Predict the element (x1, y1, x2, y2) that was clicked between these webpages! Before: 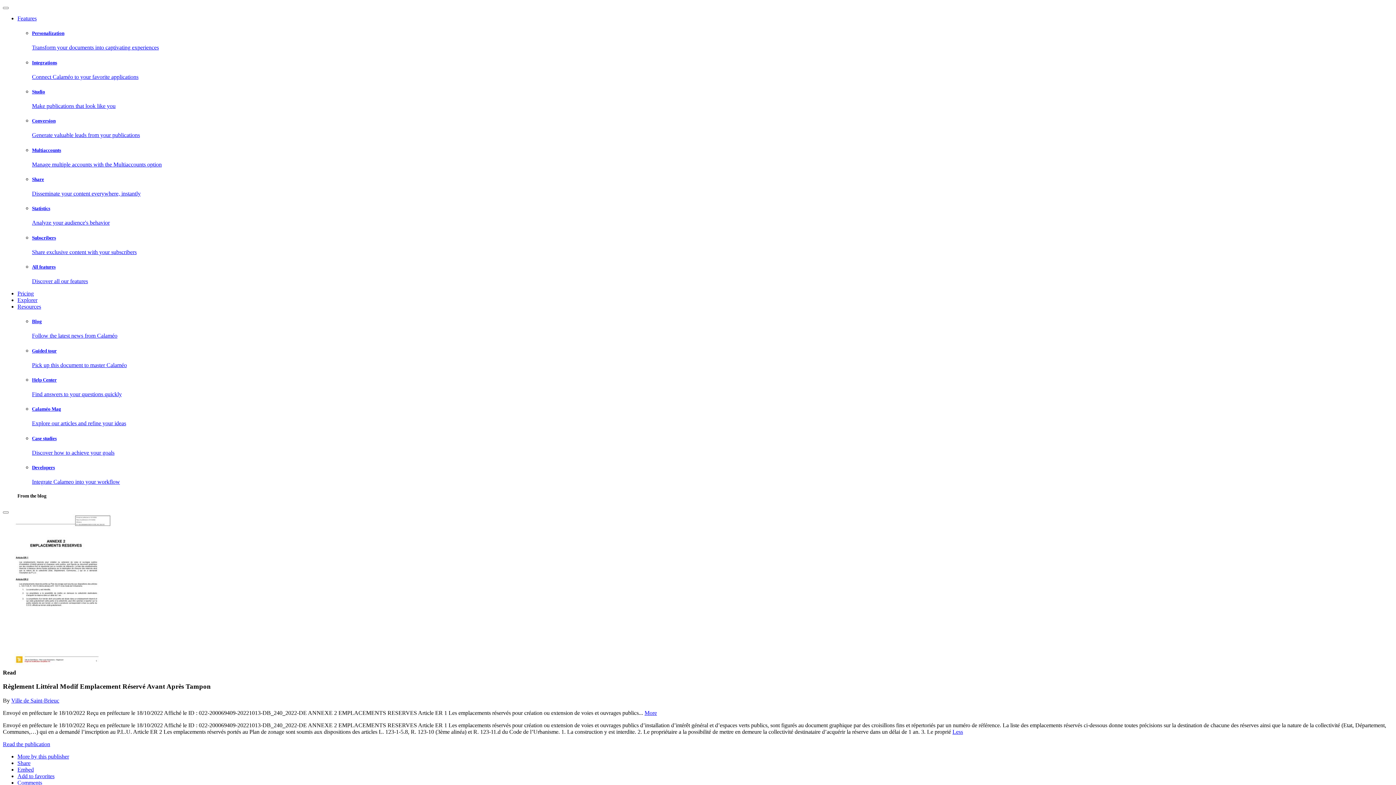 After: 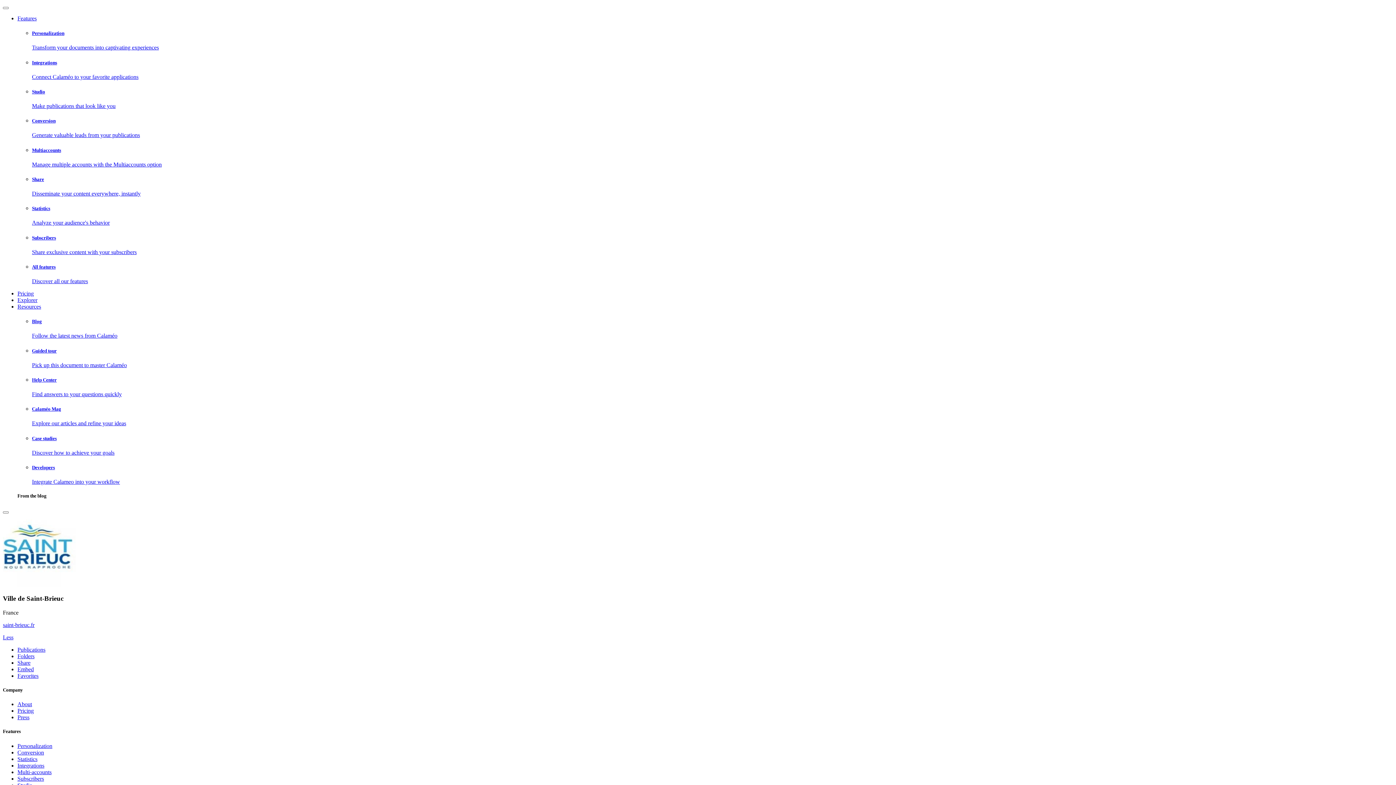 Action: bbox: (11, 697, 59, 703) label: Ville de Saint-Brieuc